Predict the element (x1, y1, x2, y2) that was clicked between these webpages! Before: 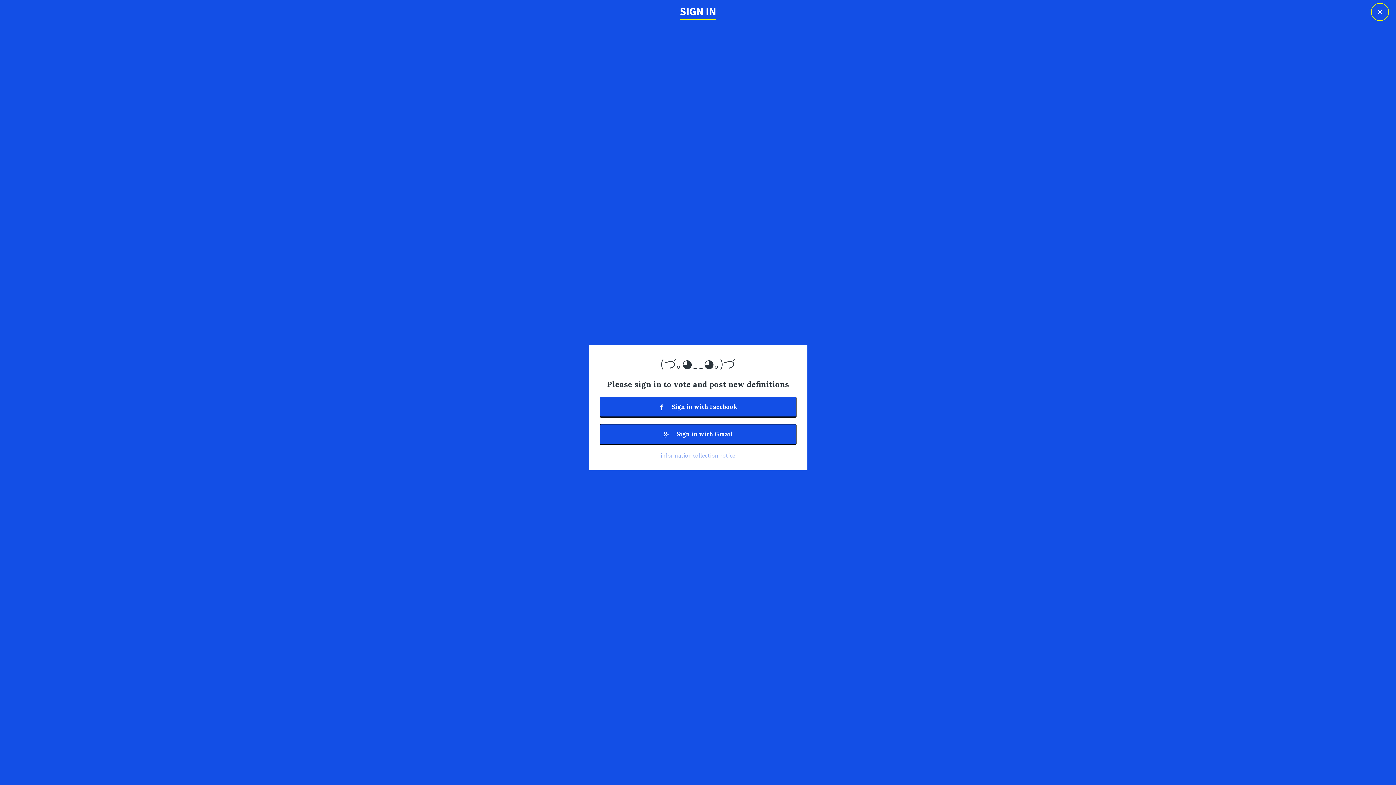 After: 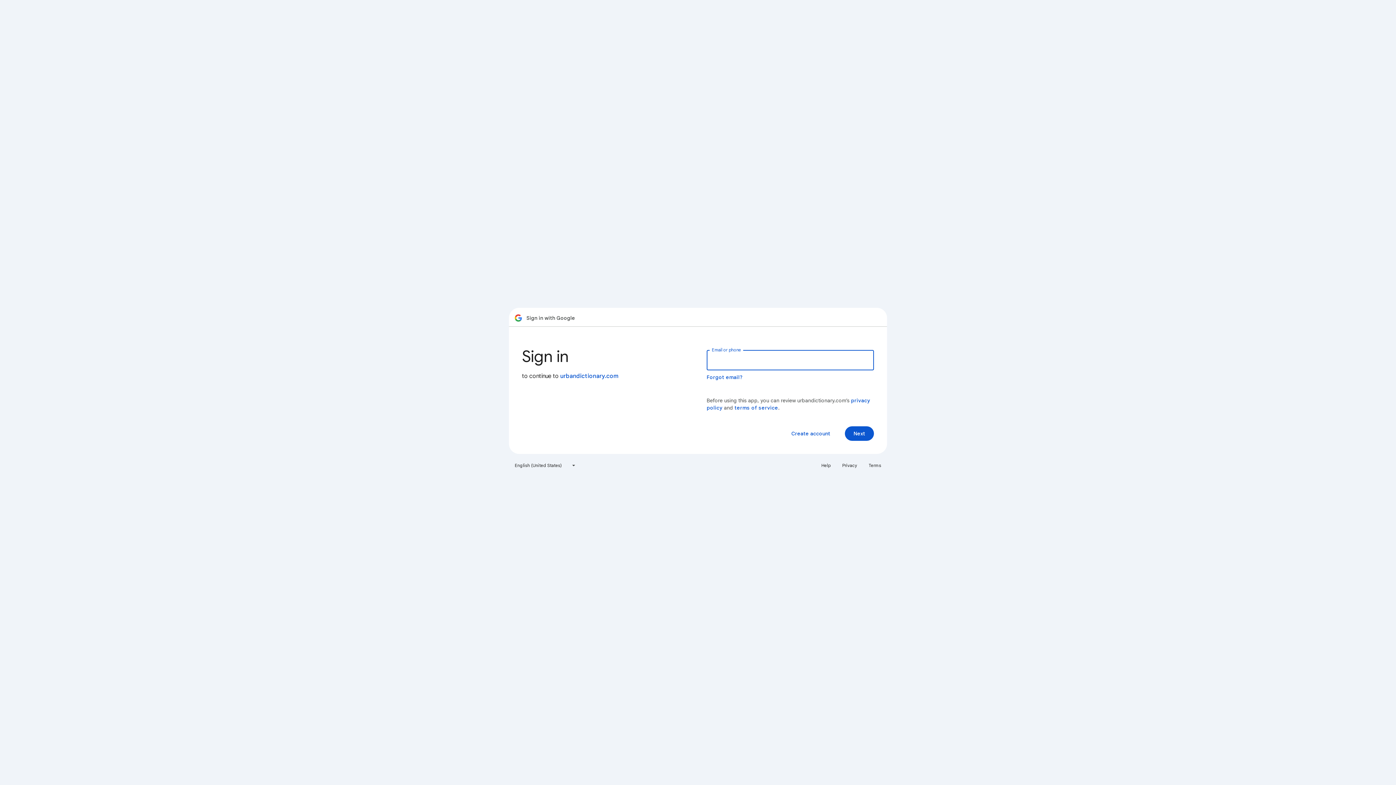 Action: label:  Sign in with Gmail bbox: (599, 424, 796, 444)